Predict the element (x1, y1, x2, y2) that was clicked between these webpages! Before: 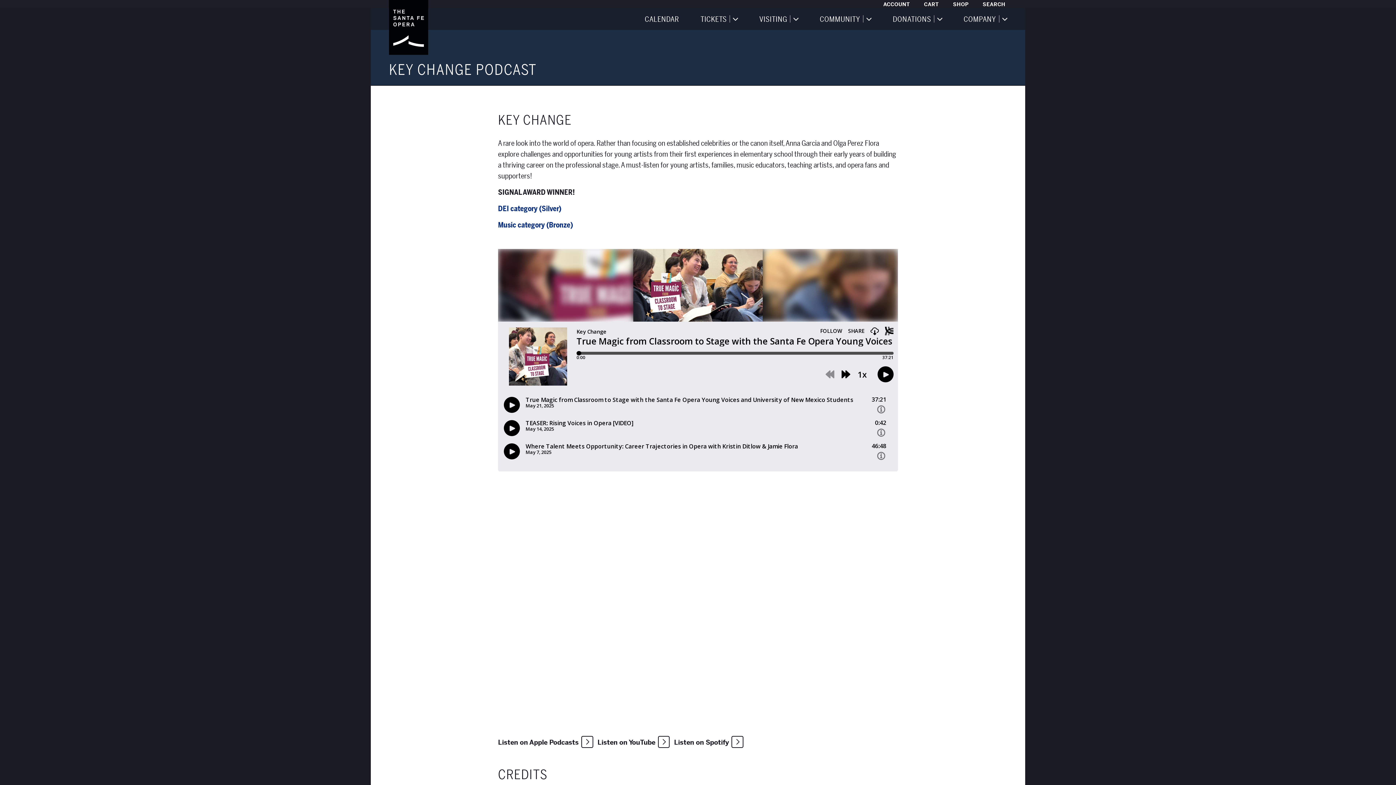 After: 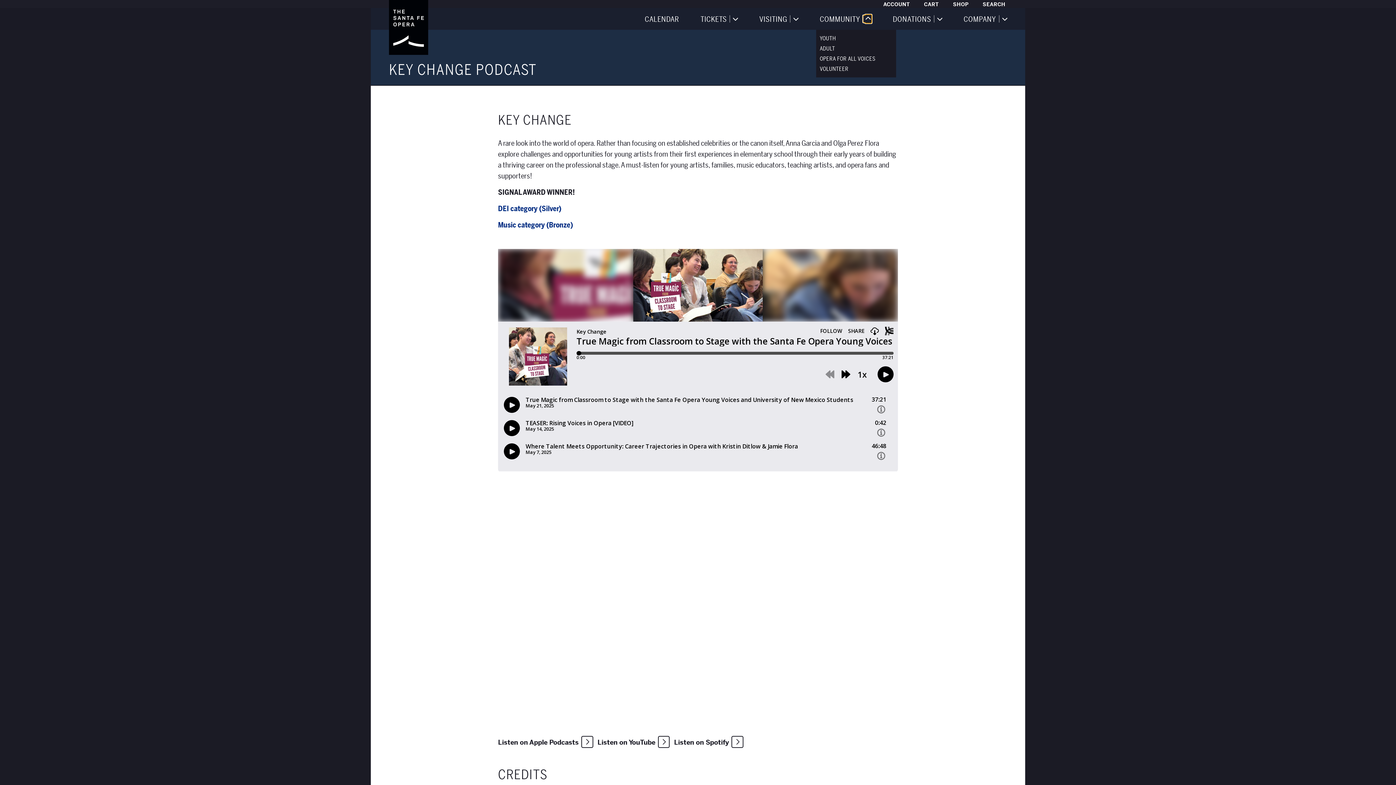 Action: bbox: (865, 14, 872, 23) label: Expand navigation